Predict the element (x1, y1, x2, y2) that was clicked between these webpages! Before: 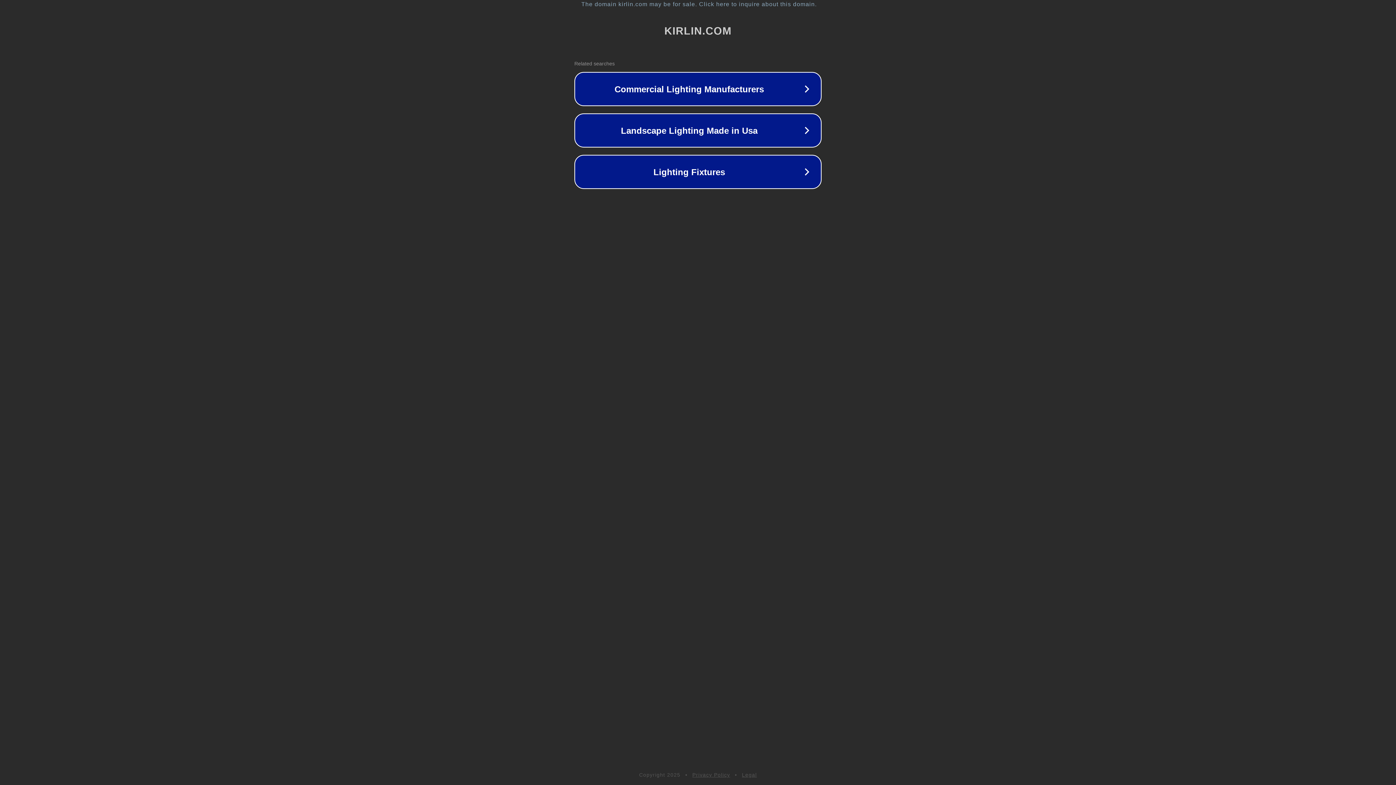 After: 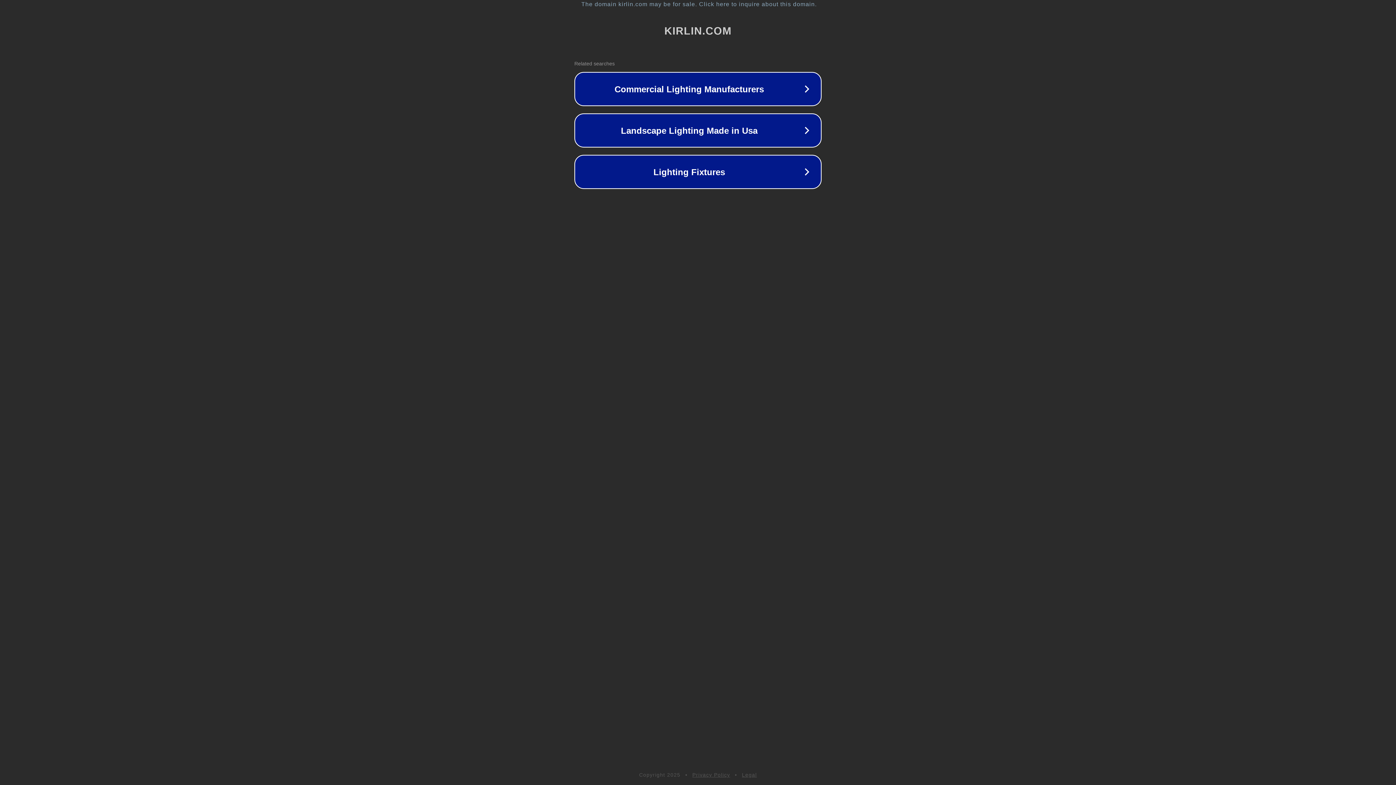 Action: label: Legal bbox: (742, 772, 757, 778)